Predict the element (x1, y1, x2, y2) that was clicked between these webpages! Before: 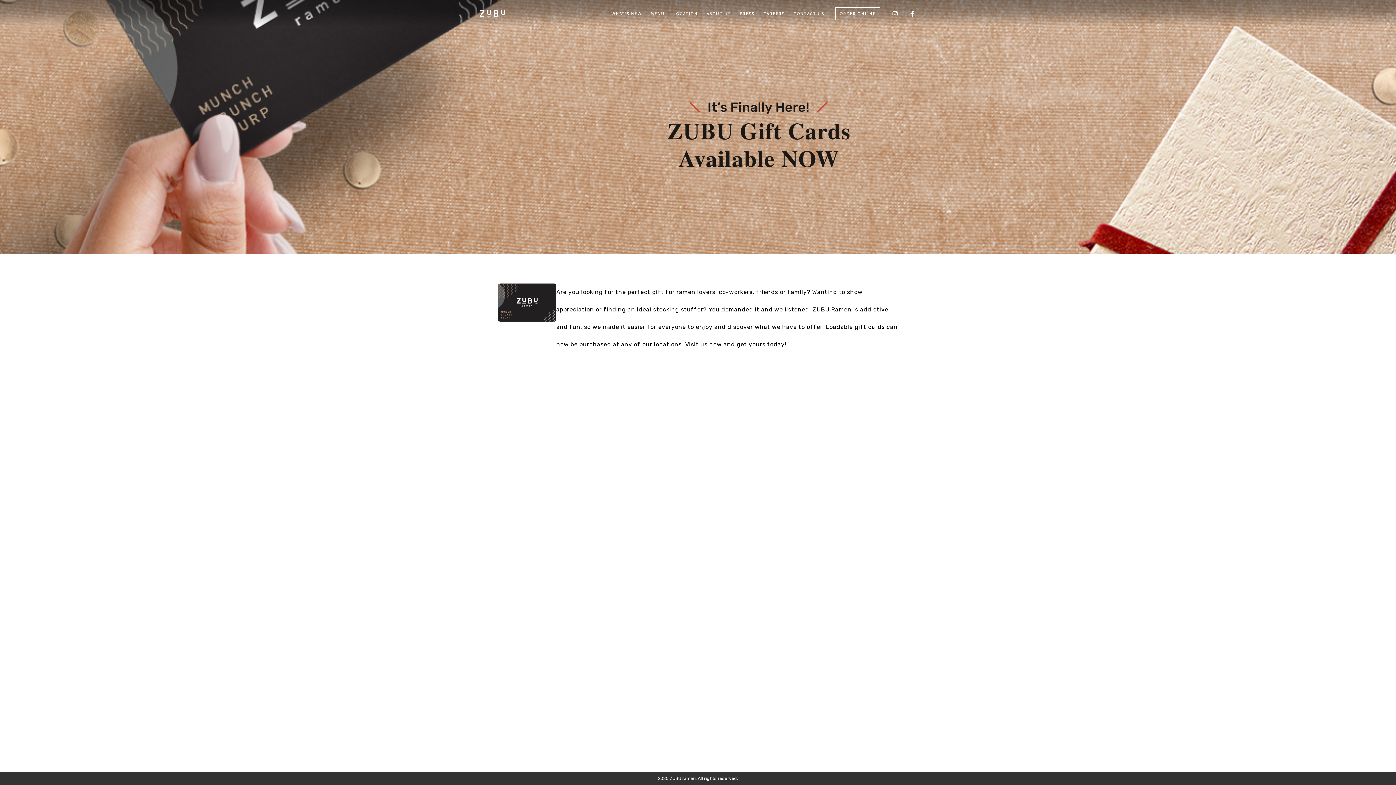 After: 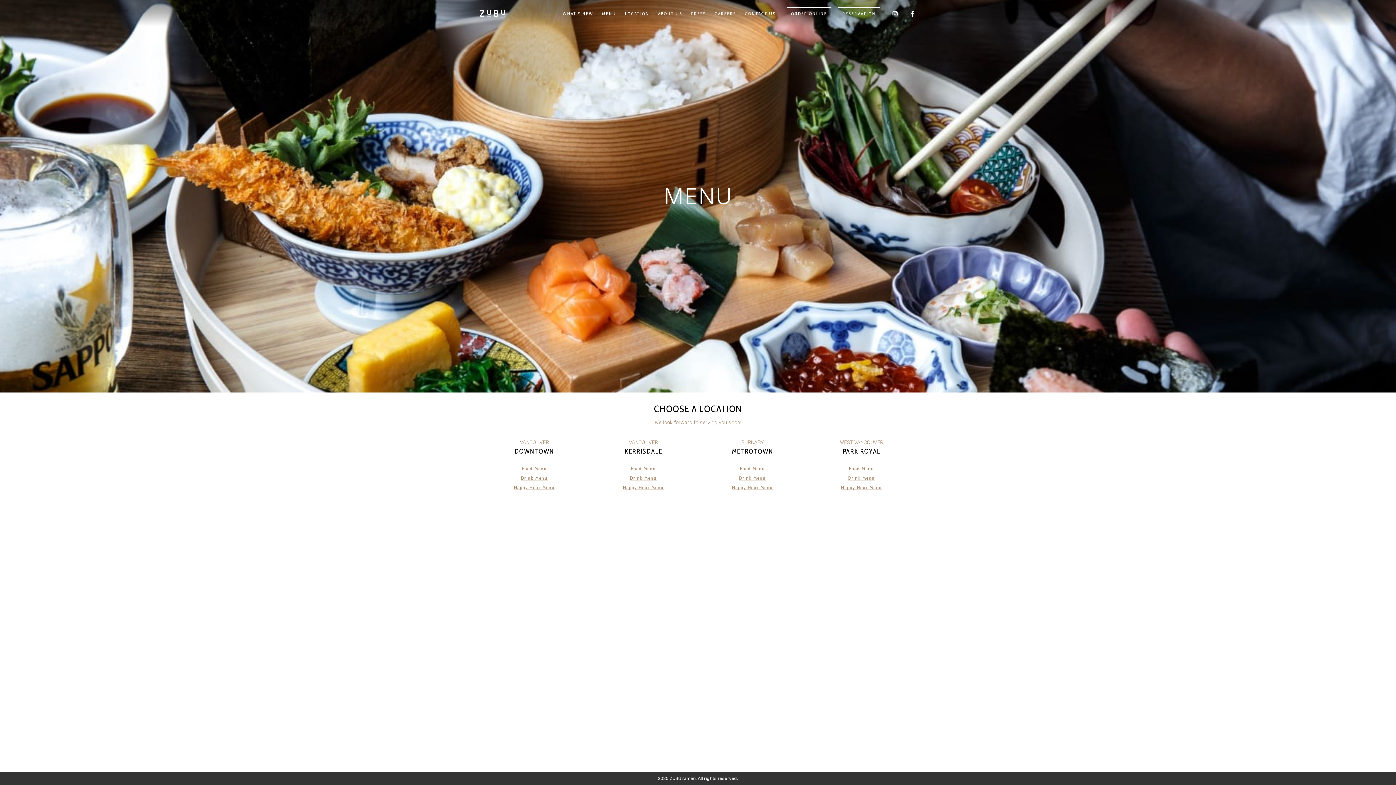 Action: label: MENU bbox: (646, 7, 669, 20)